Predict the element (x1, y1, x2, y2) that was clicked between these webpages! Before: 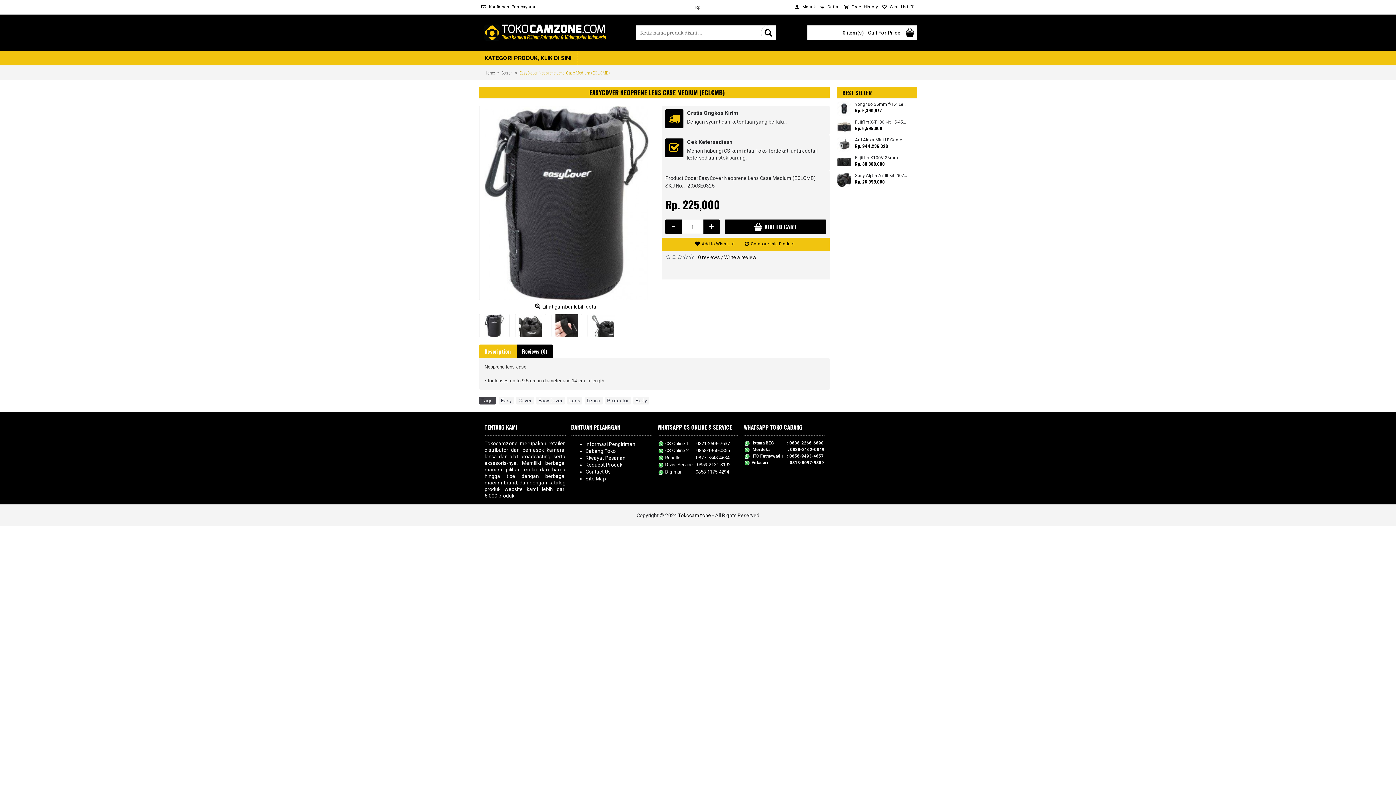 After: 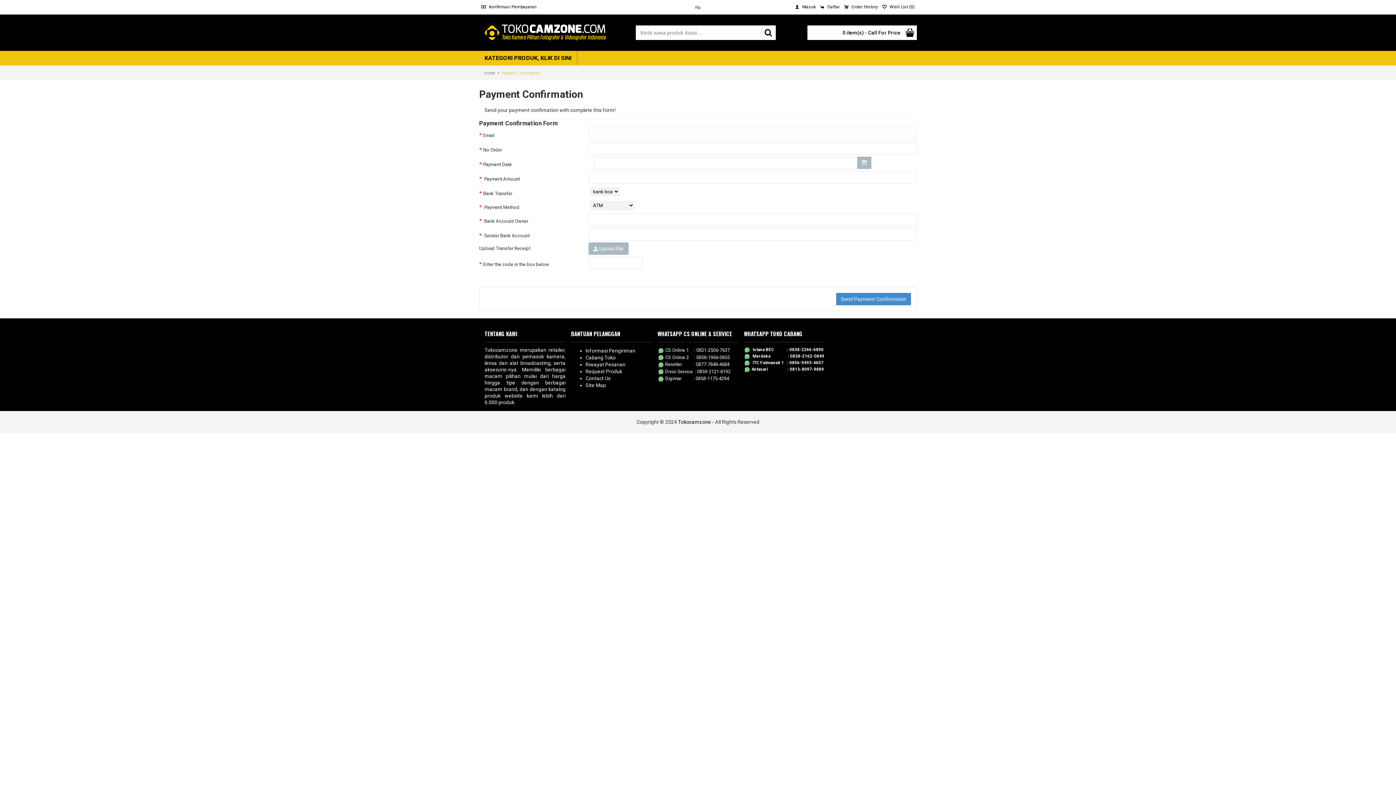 Action: label:  Konfirmasi Pembayaran bbox: (479, 0, 538, 14)